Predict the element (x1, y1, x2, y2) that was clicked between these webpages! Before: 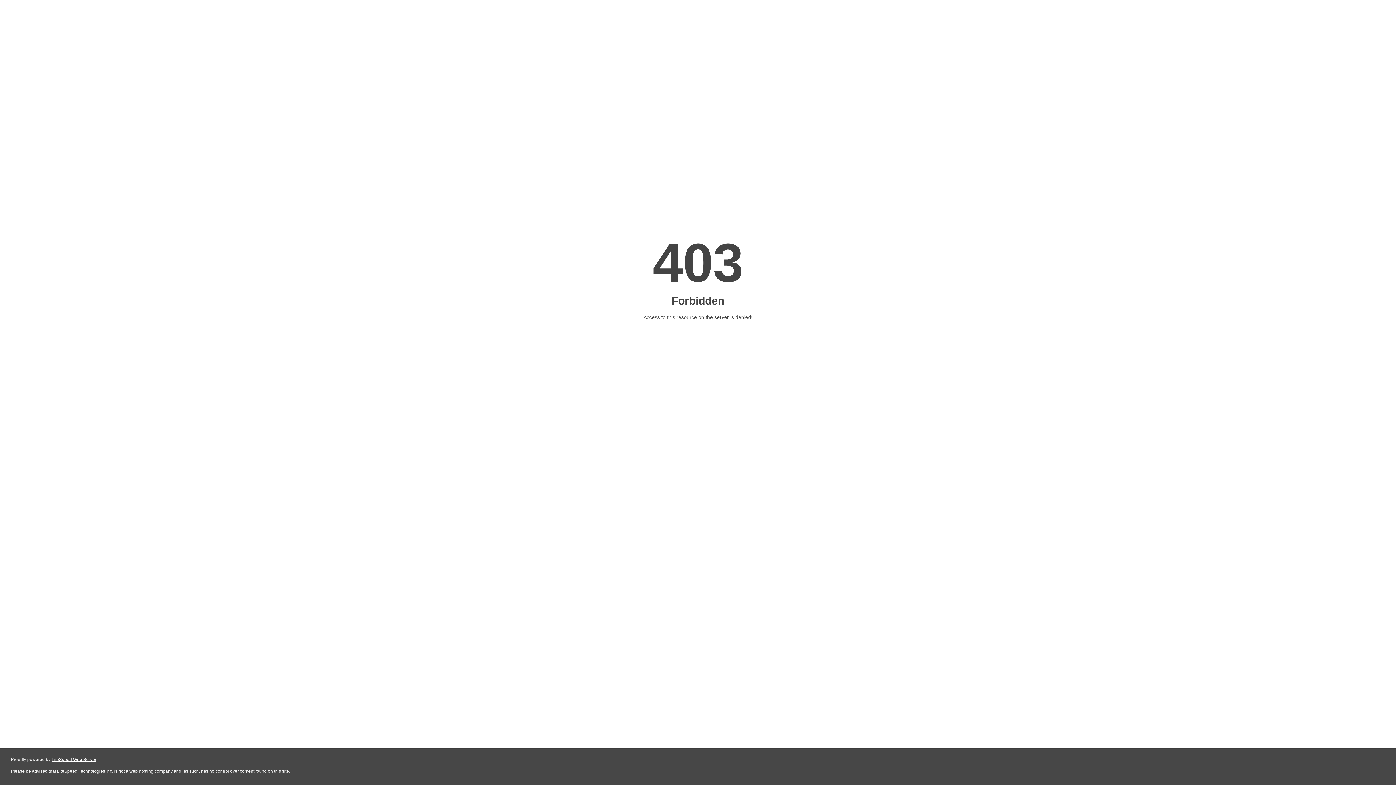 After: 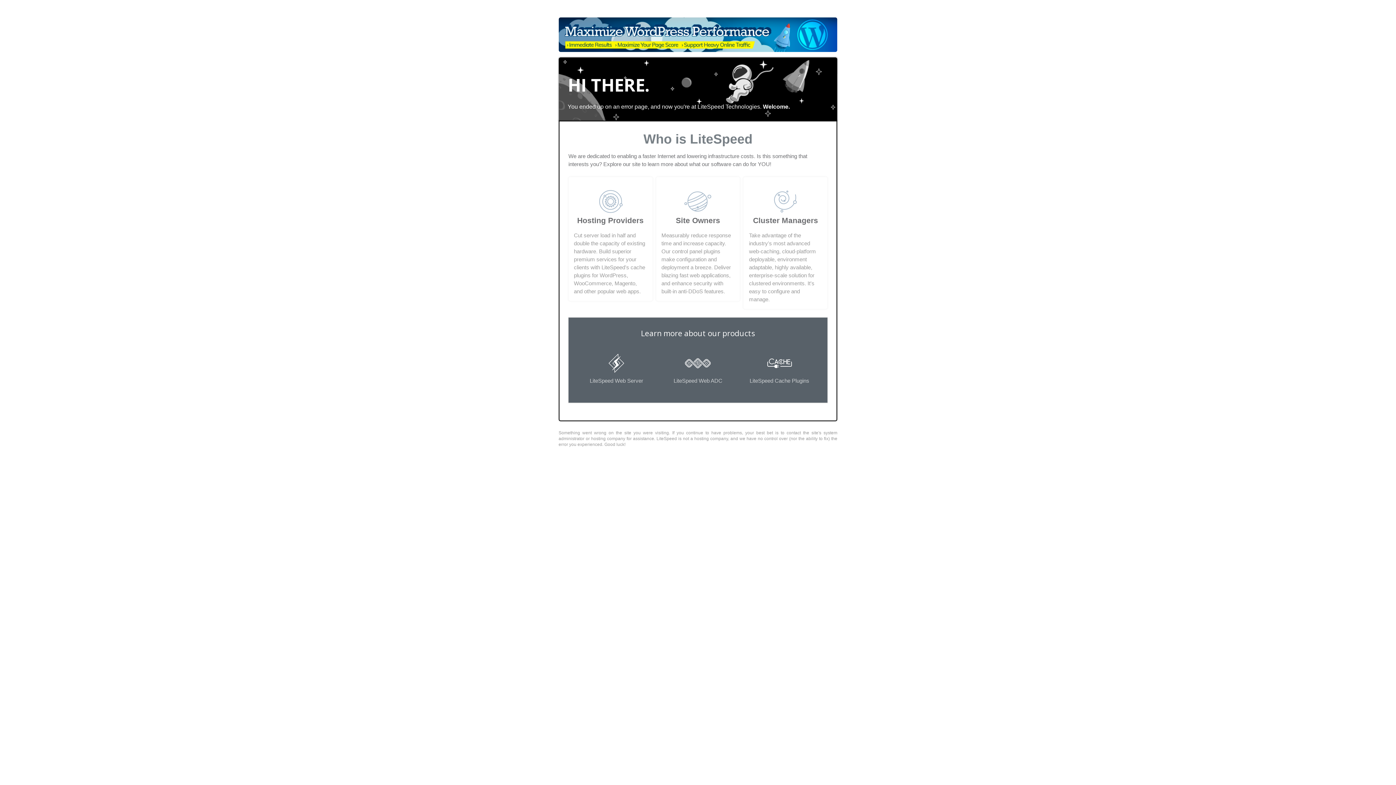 Action: label: LiteSpeed Web Server bbox: (51, 757, 96, 762)